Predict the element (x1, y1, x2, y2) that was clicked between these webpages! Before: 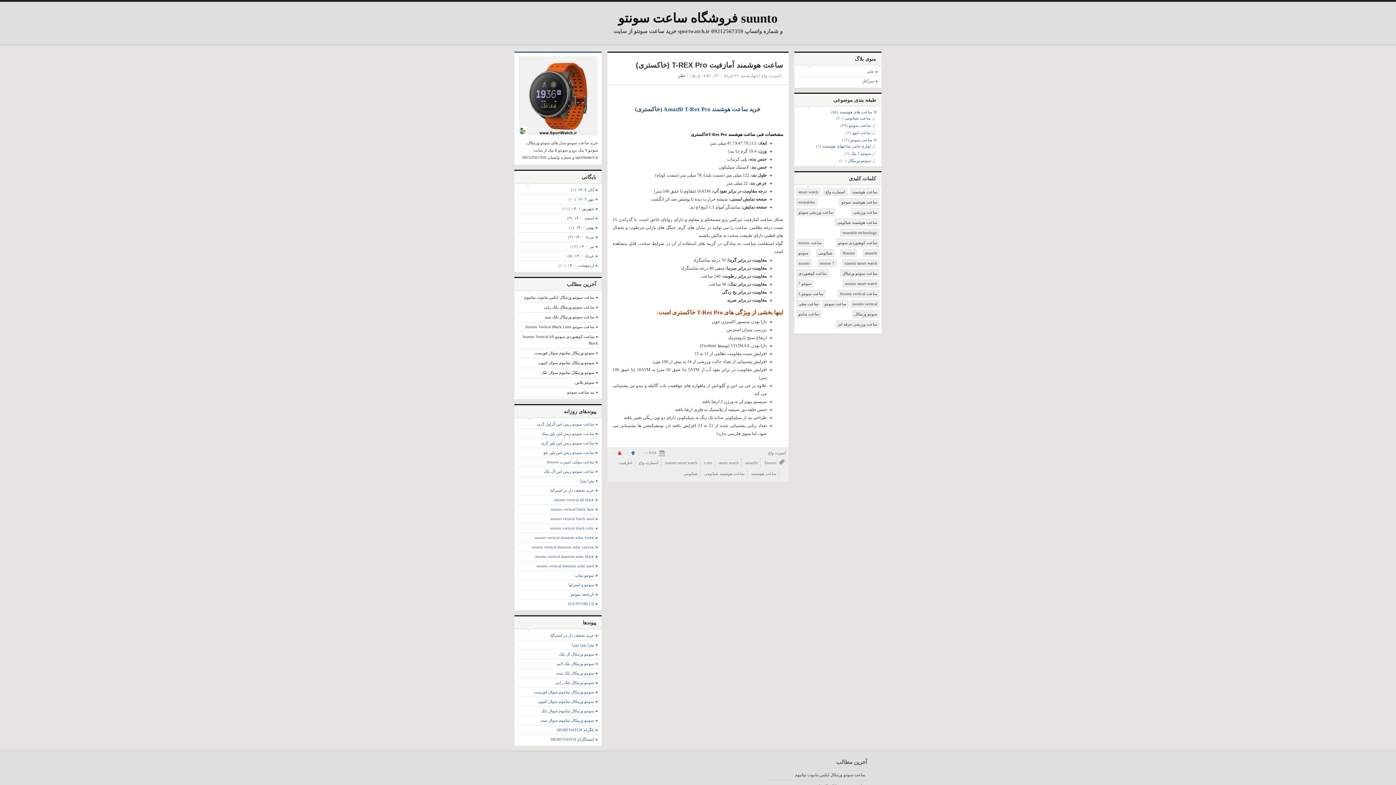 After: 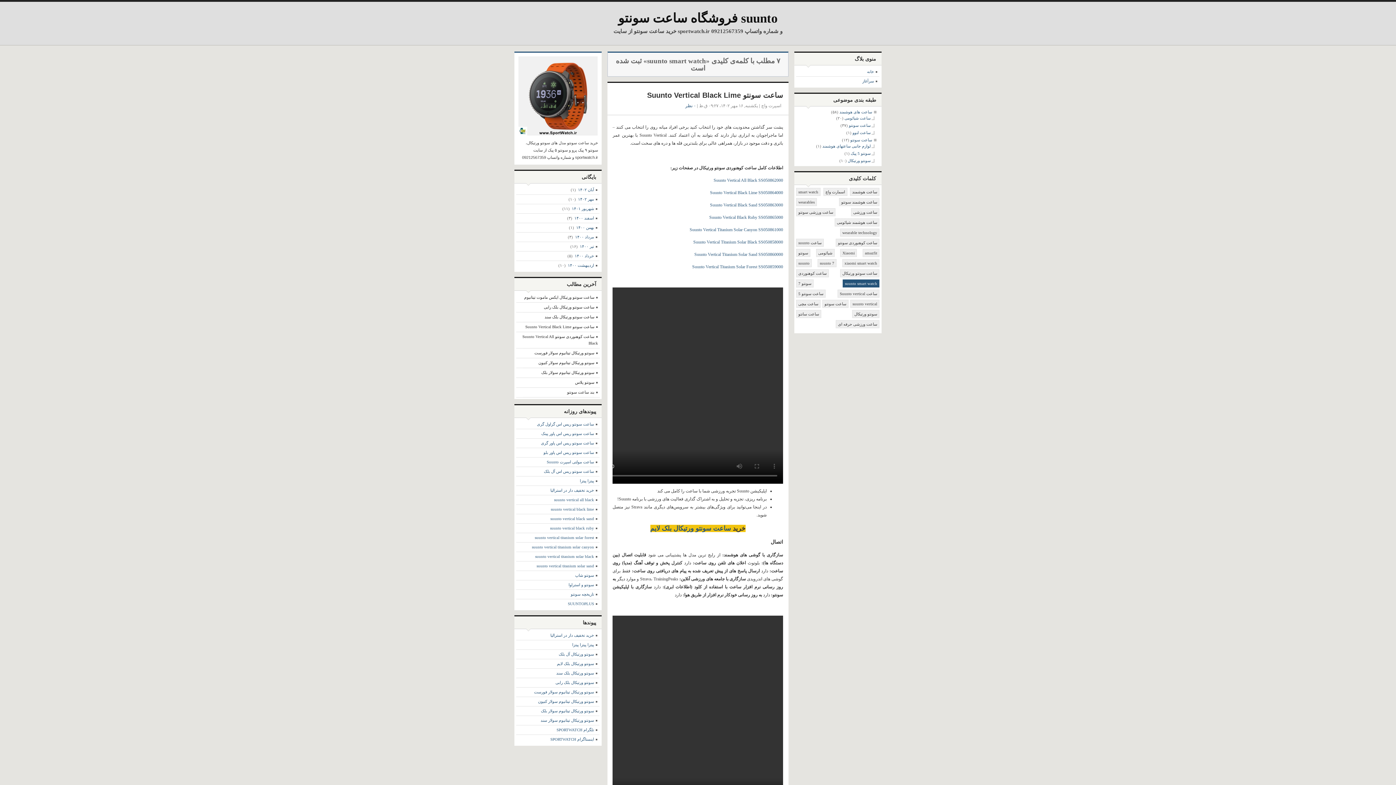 Action: bbox: (842, 279, 879, 287) label: suunto smart watch